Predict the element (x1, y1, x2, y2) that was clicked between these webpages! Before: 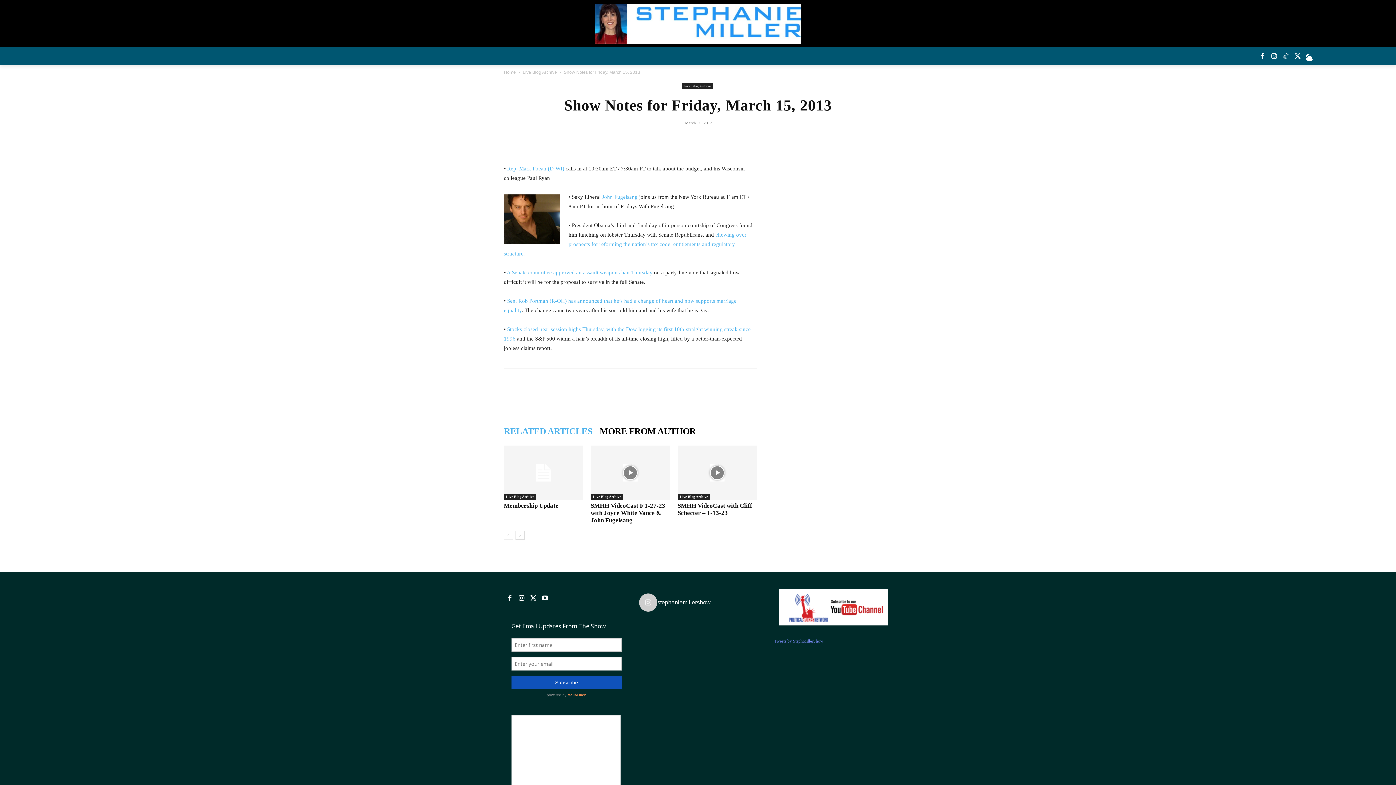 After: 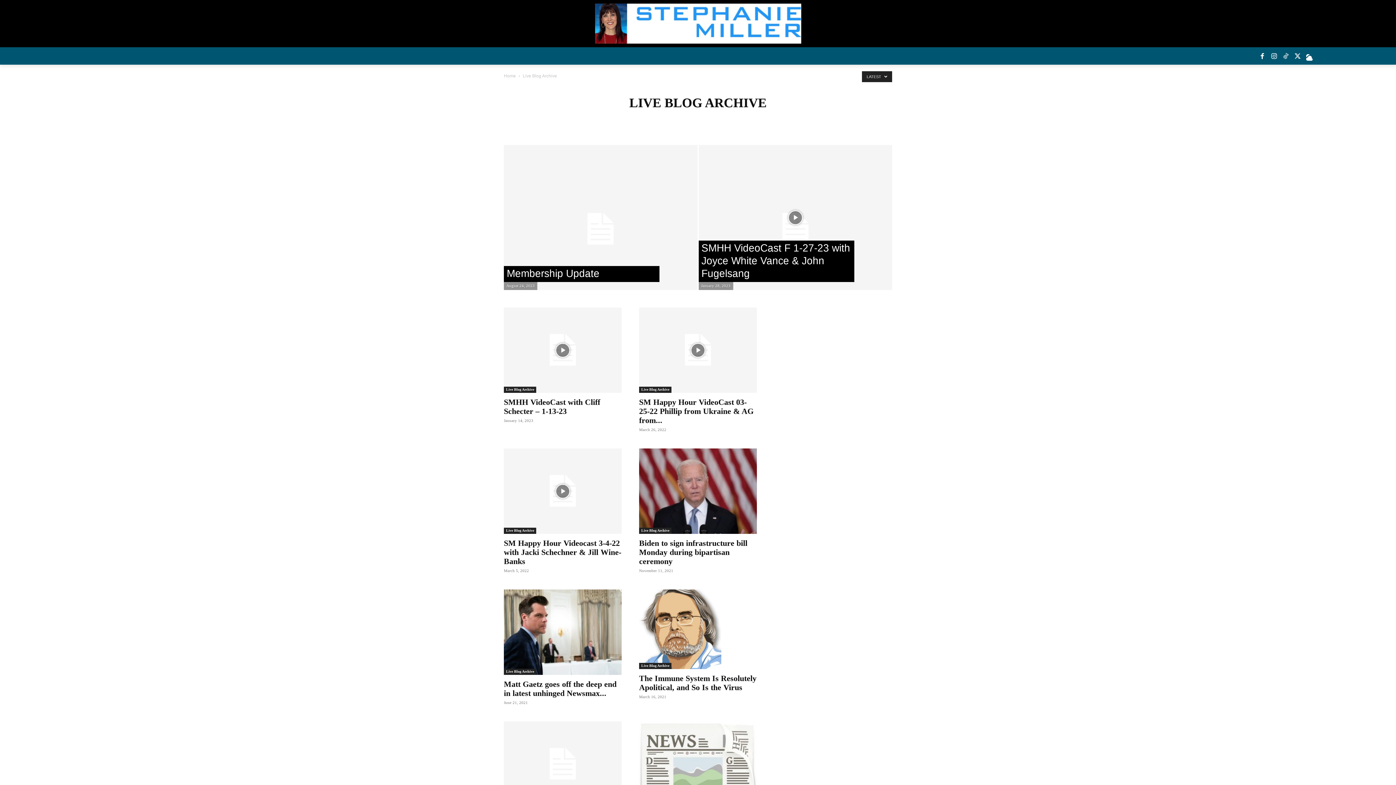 Action: label: Live Blog Archive bbox: (590, 494, 623, 500)